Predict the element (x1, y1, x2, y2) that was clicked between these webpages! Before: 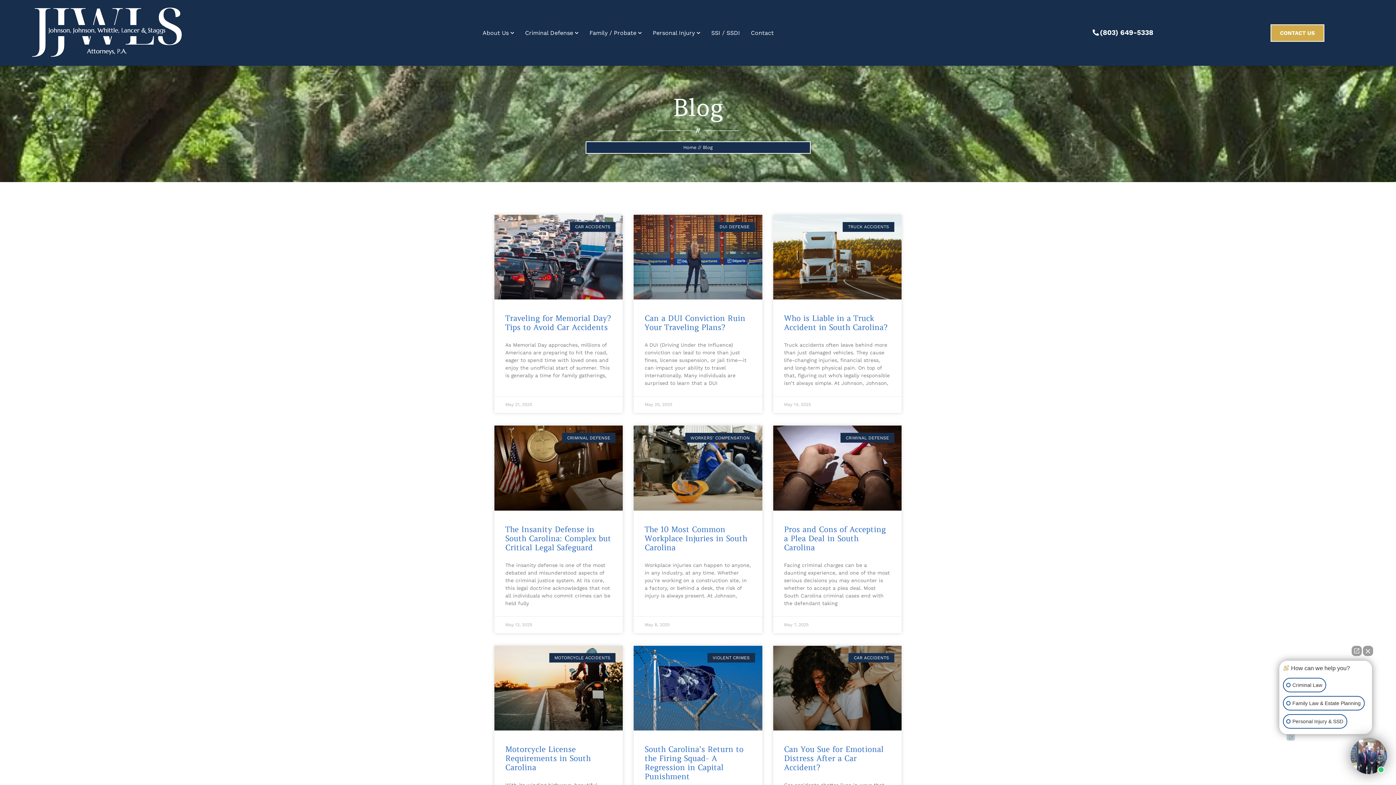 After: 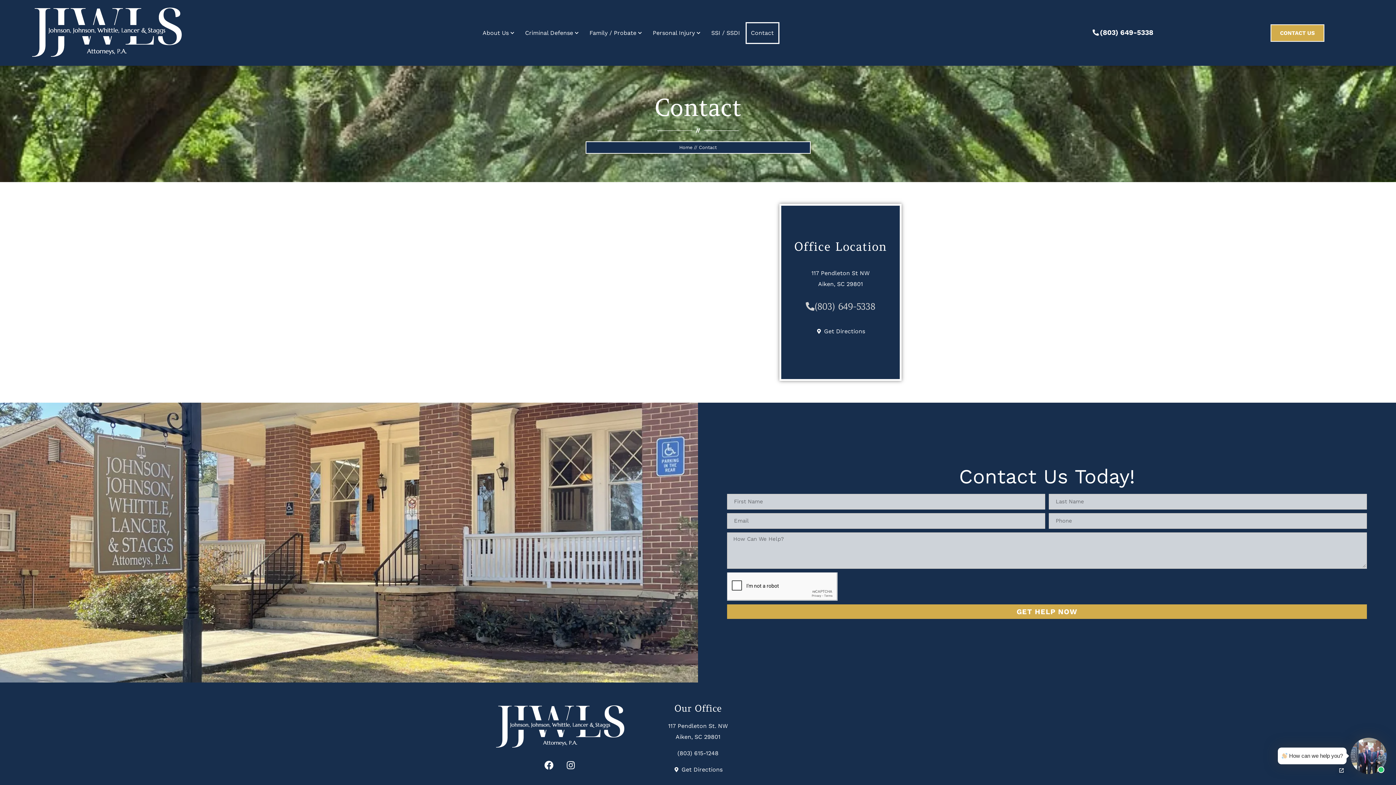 Action: label: Contact bbox: (745, 22, 779, 43)